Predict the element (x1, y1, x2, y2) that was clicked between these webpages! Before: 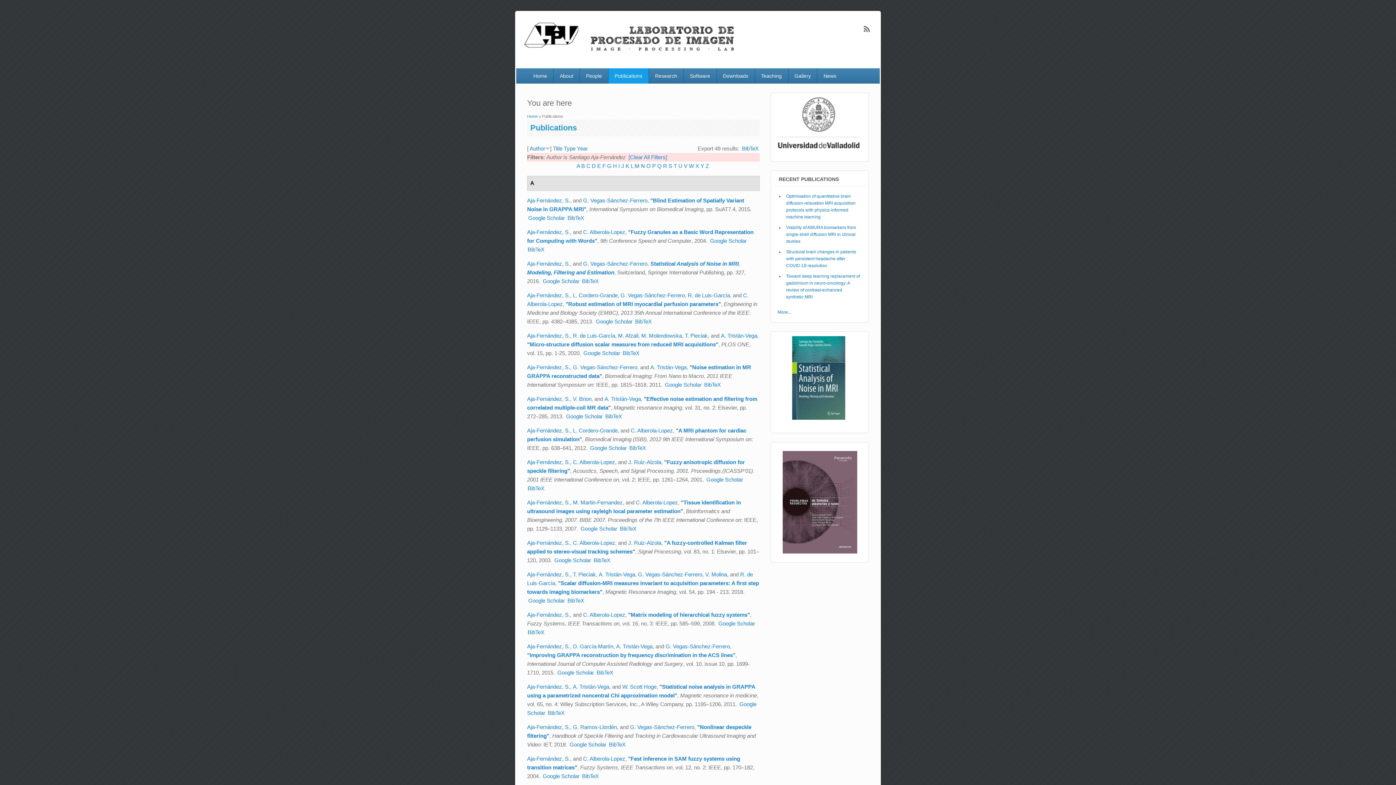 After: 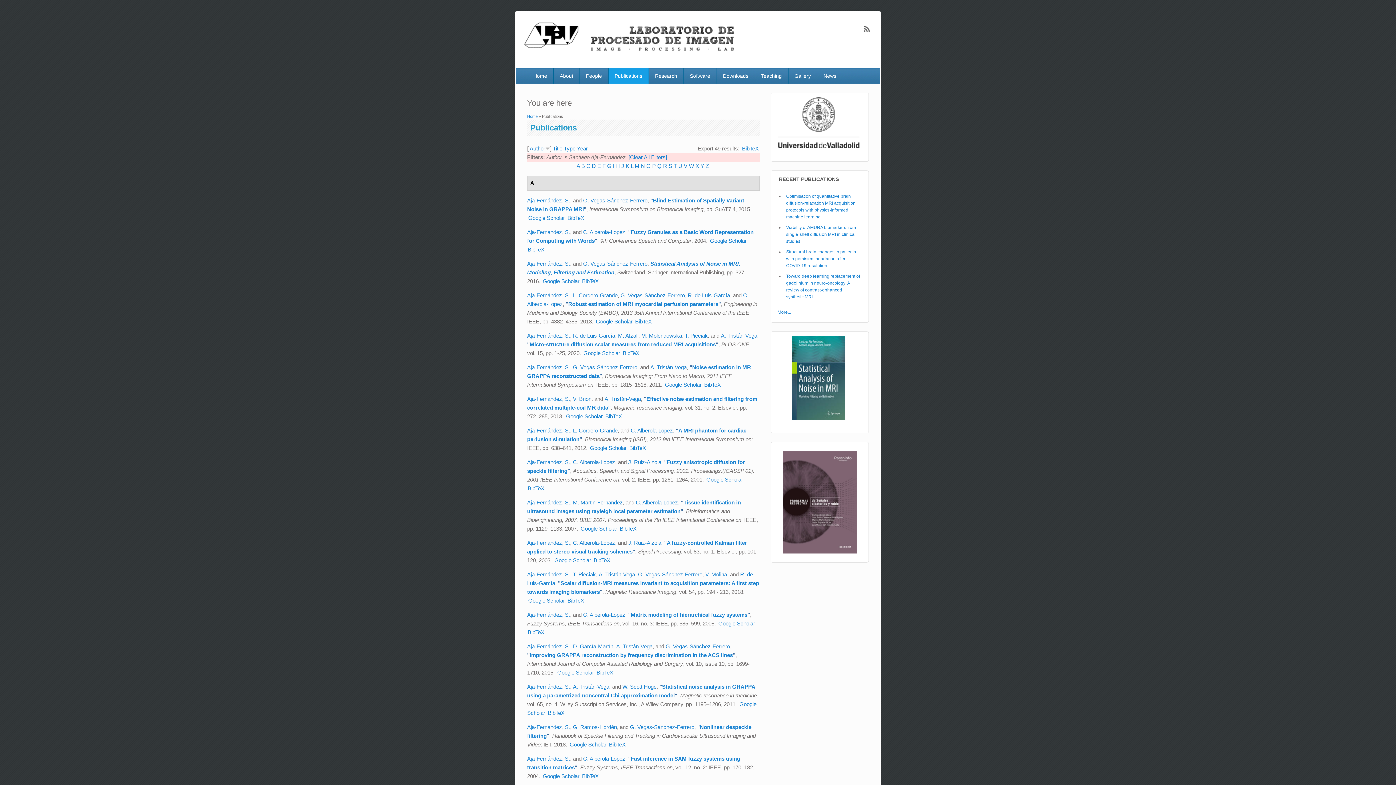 Action: label: Aja-Fernández, S. bbox: (527, 683, 570, 690)